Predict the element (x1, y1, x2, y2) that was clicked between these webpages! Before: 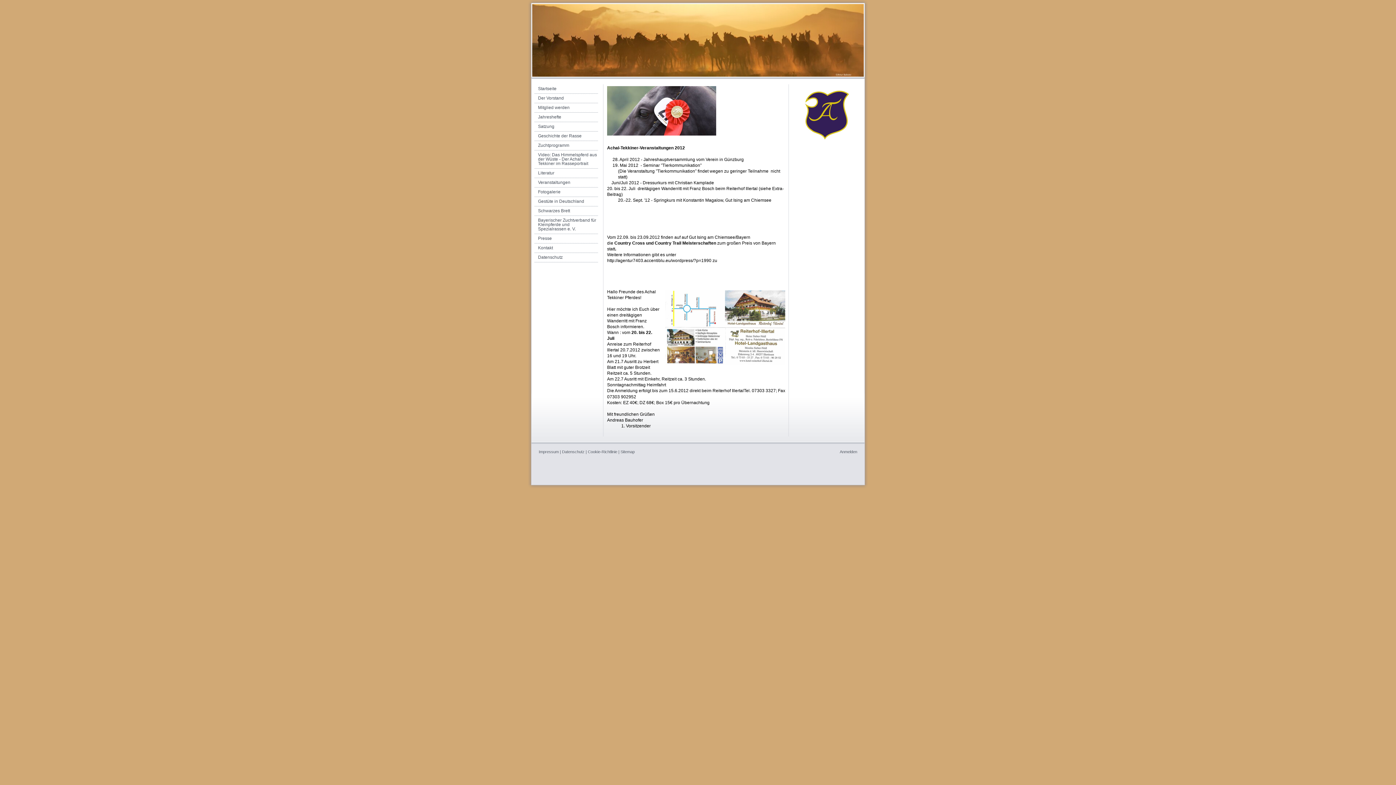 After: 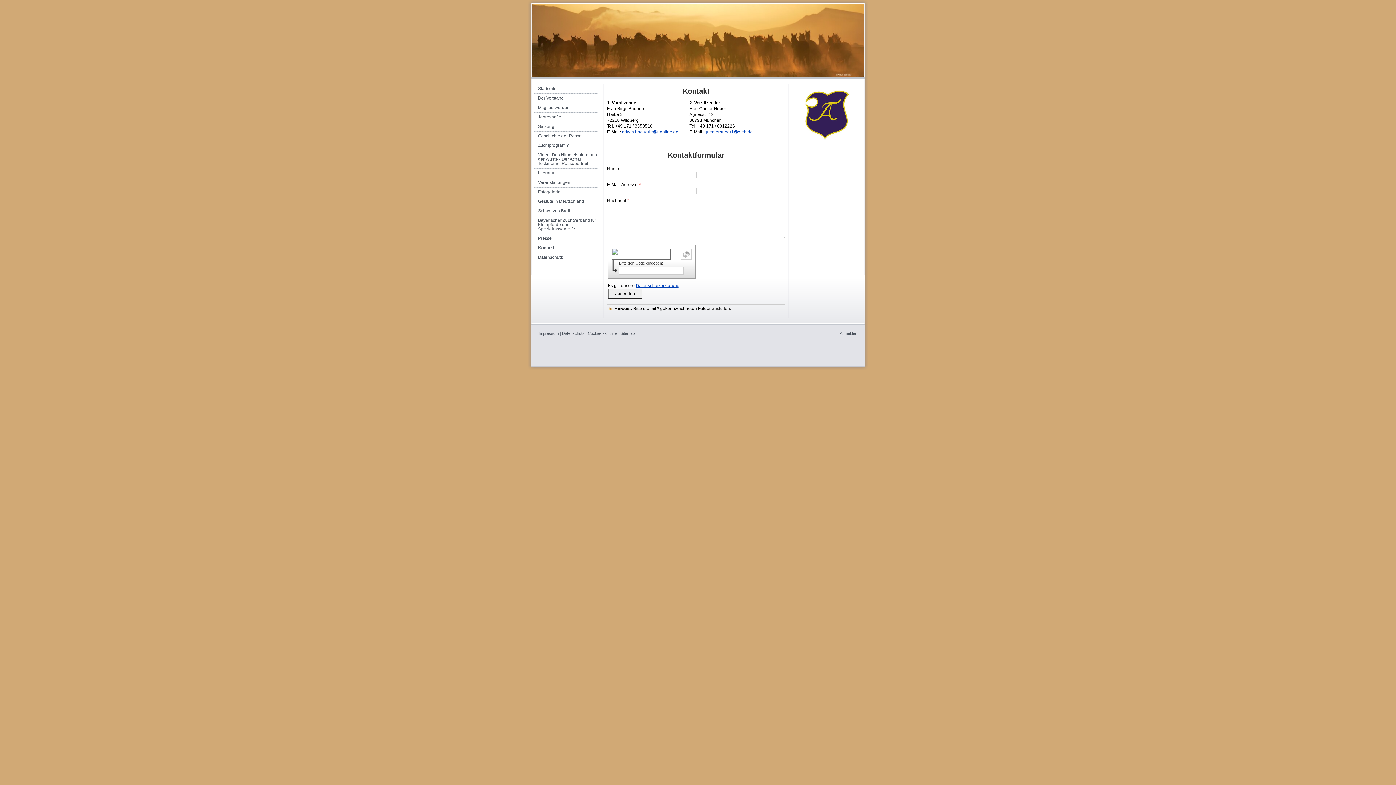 Action: bbox: (534, 243, 598, 253) label: Kontakt